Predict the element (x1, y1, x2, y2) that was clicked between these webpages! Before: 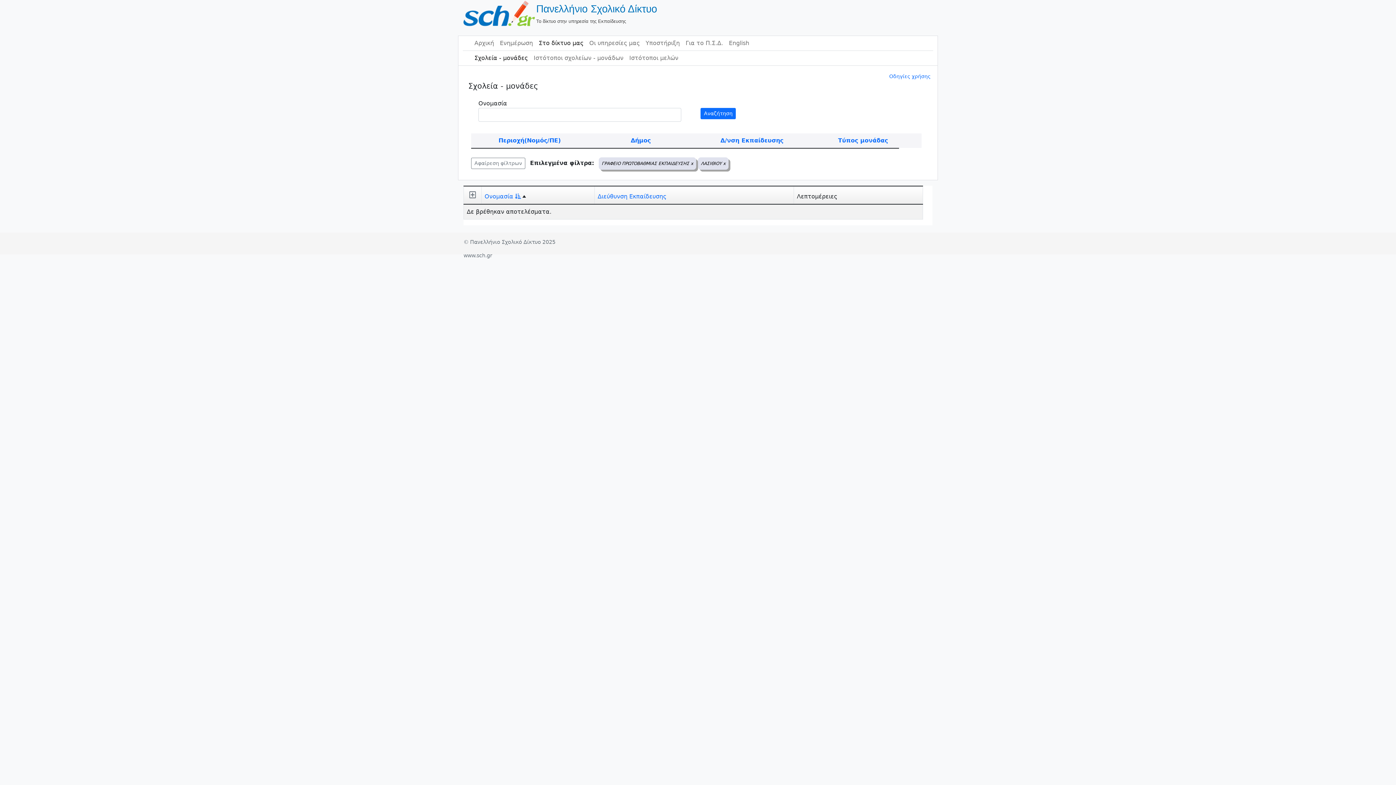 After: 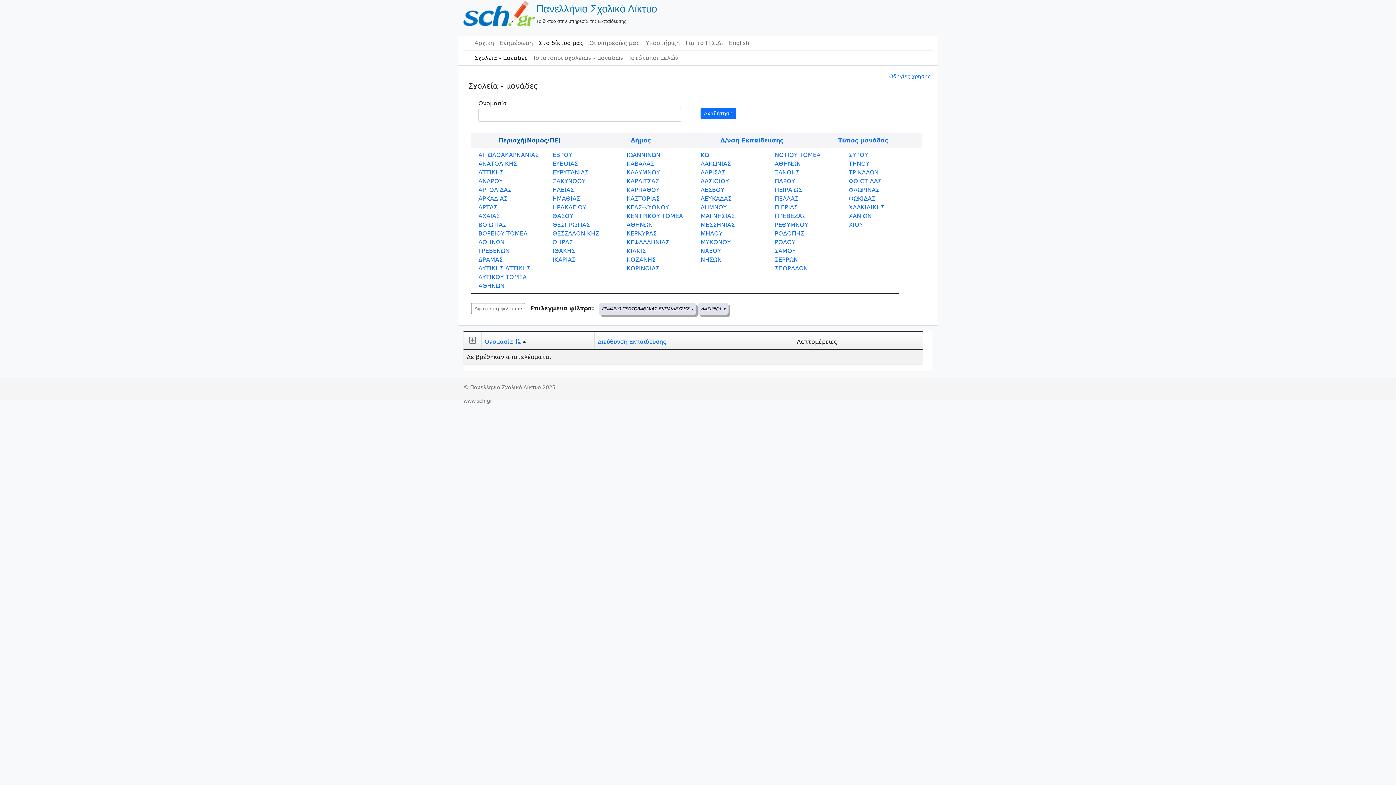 Action: bbox: (498, 137, 560, 144) label: Περιοχή(Νομός/ΠΕ)